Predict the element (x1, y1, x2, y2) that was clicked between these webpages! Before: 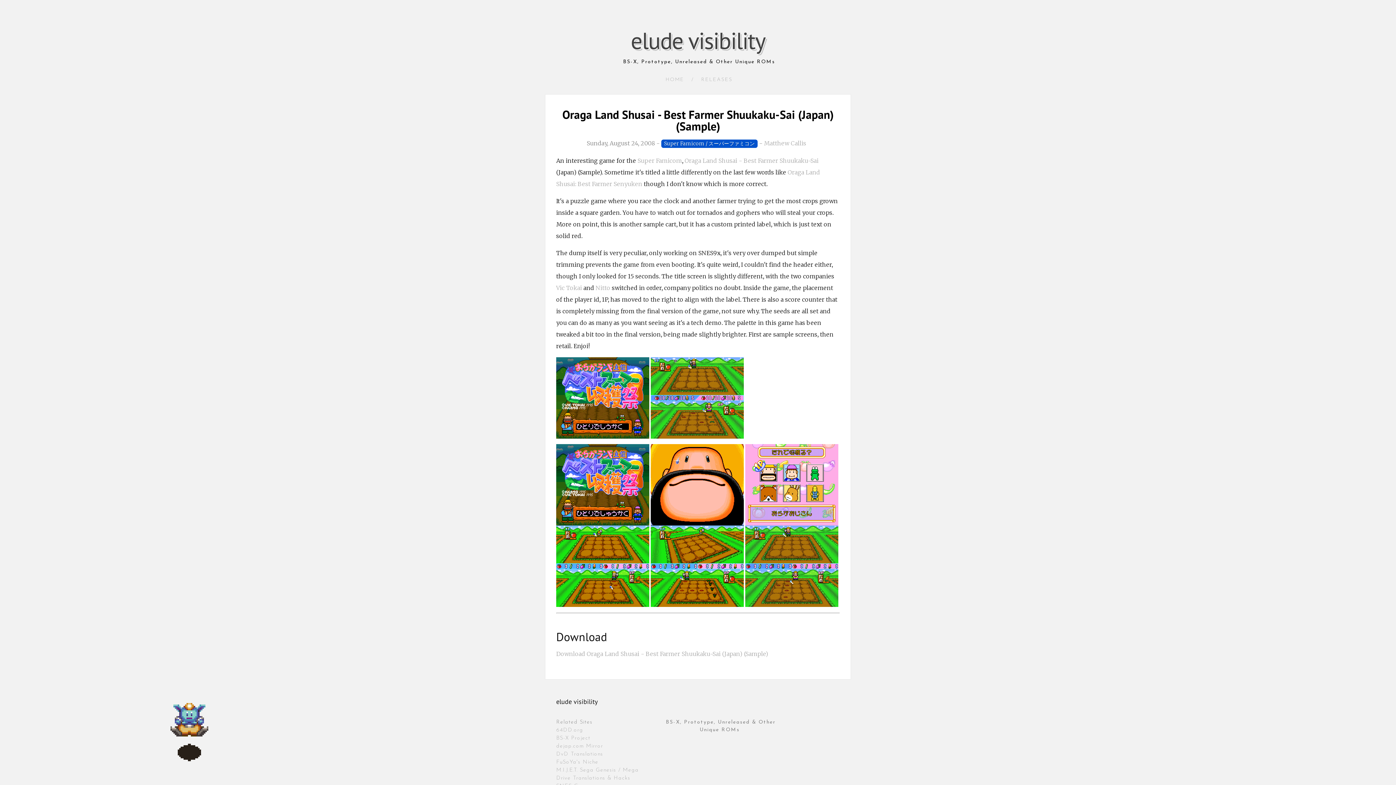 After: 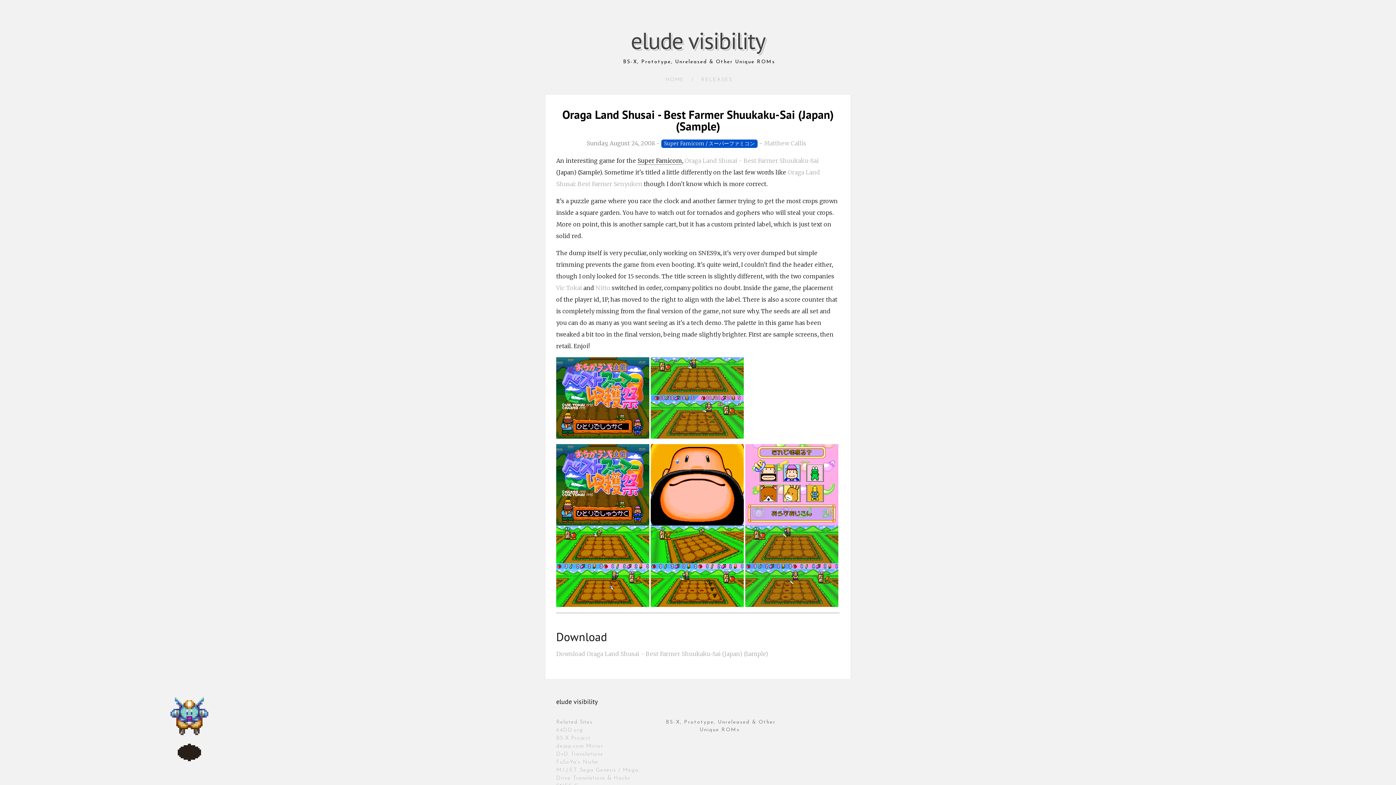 Action: bbox: (637, 157, 682, 164) label: Super Famicom